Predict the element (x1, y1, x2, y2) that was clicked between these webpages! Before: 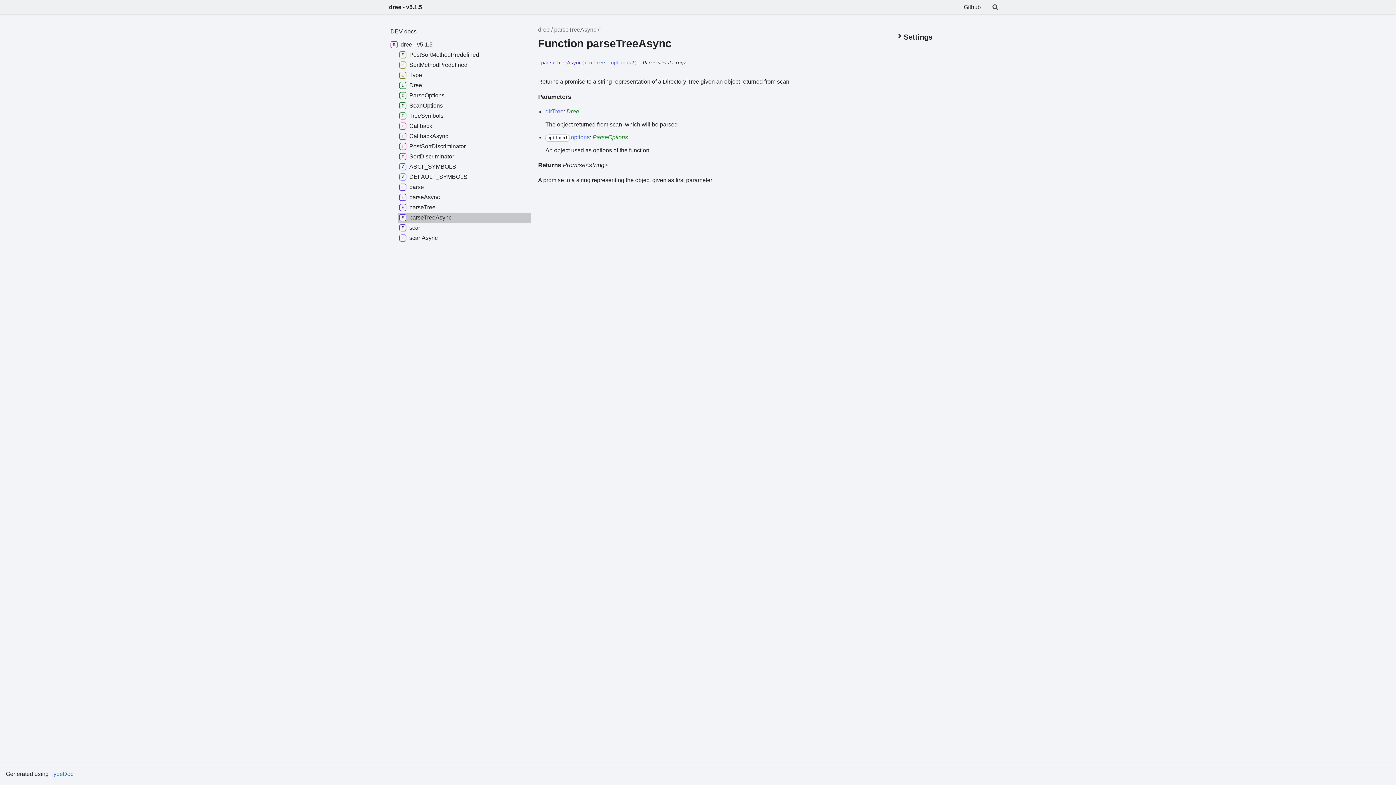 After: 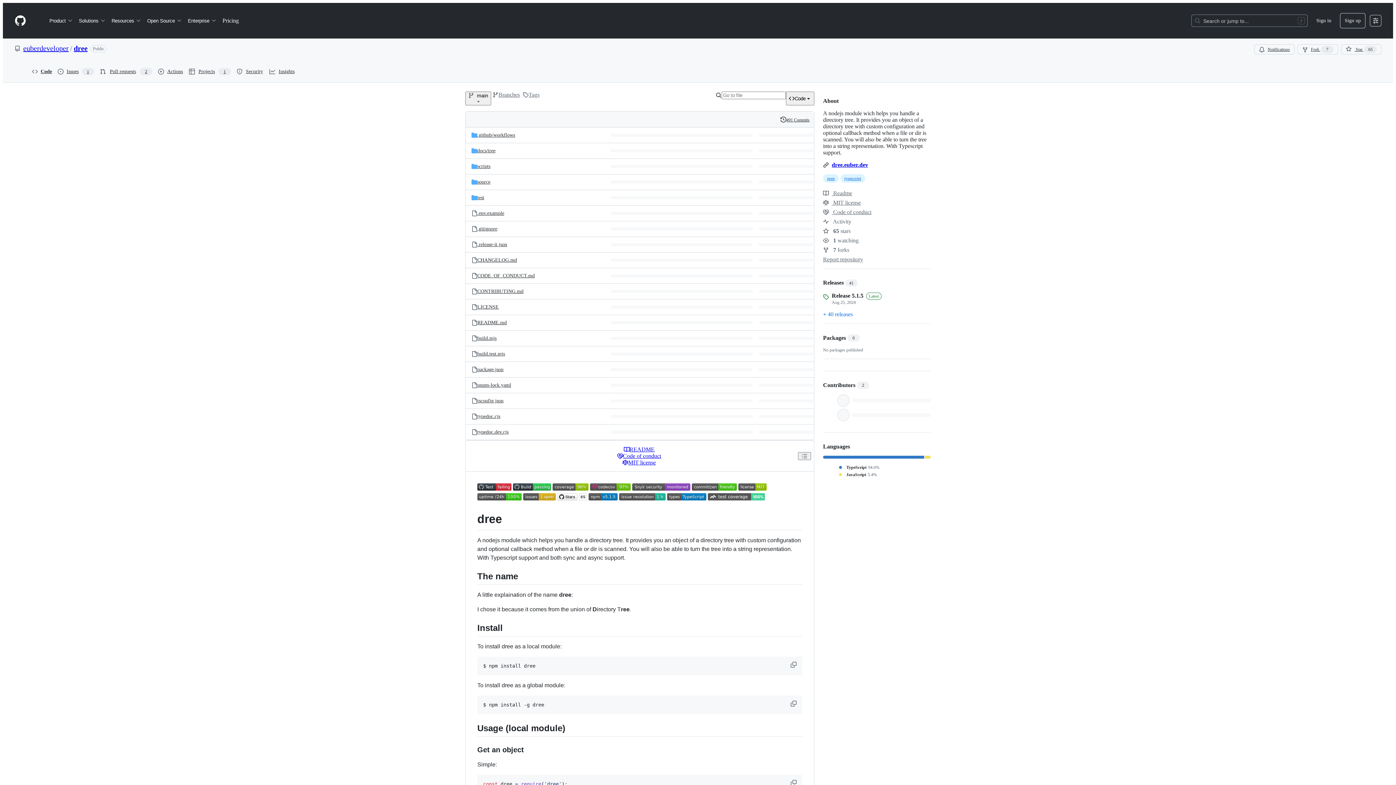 Action: label: Github bbox: (964, 0, 981, 14)